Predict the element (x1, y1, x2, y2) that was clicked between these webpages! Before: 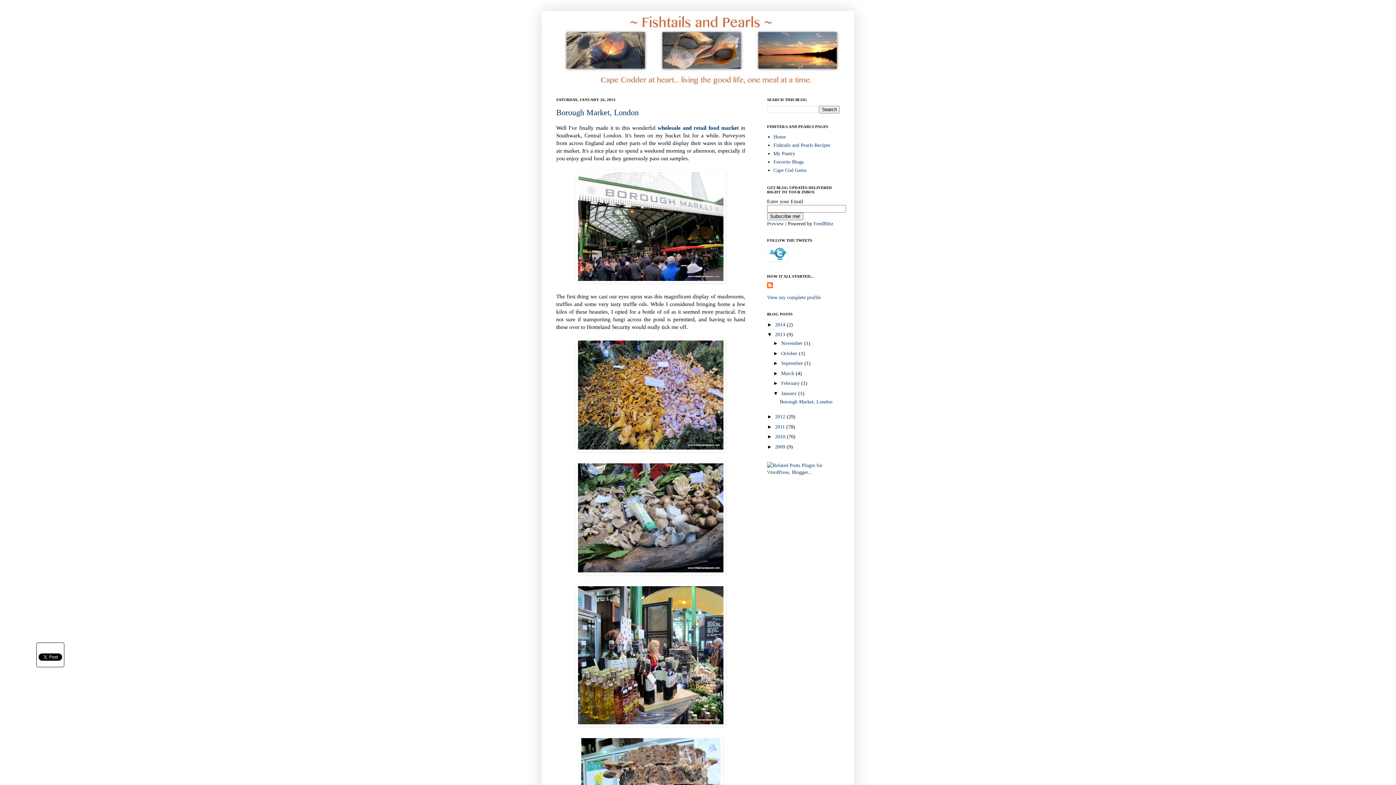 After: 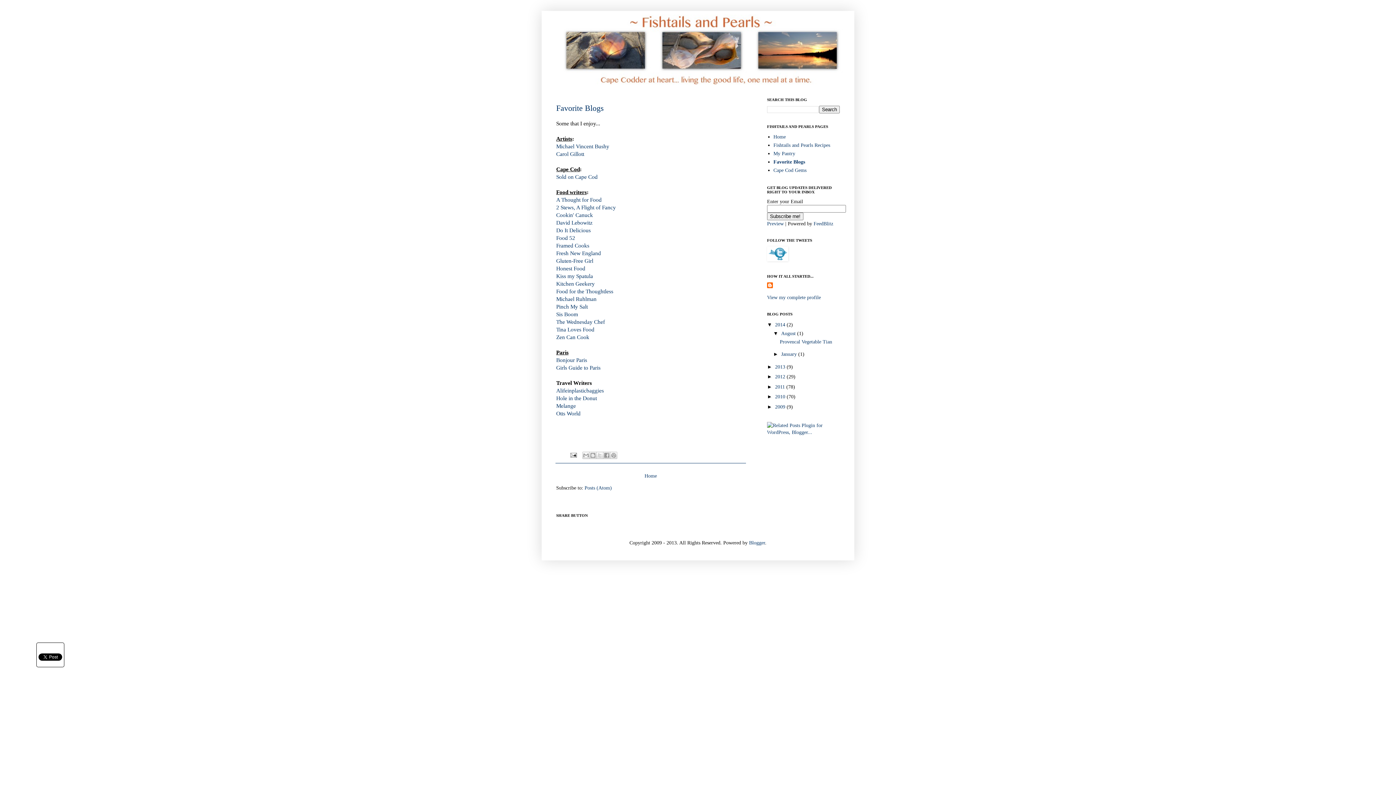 Action: label: Favorite Blogs bbox: (773, 159, 803, 164)